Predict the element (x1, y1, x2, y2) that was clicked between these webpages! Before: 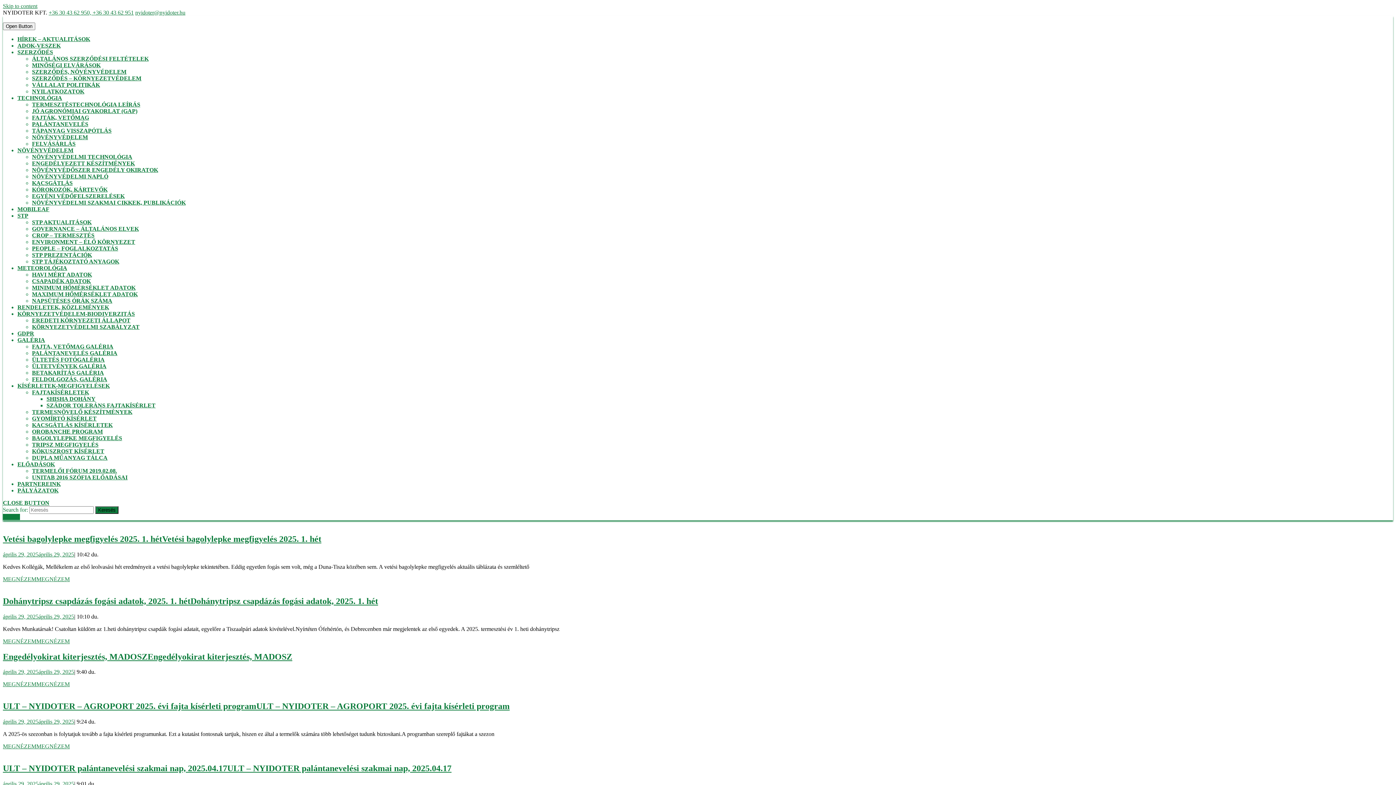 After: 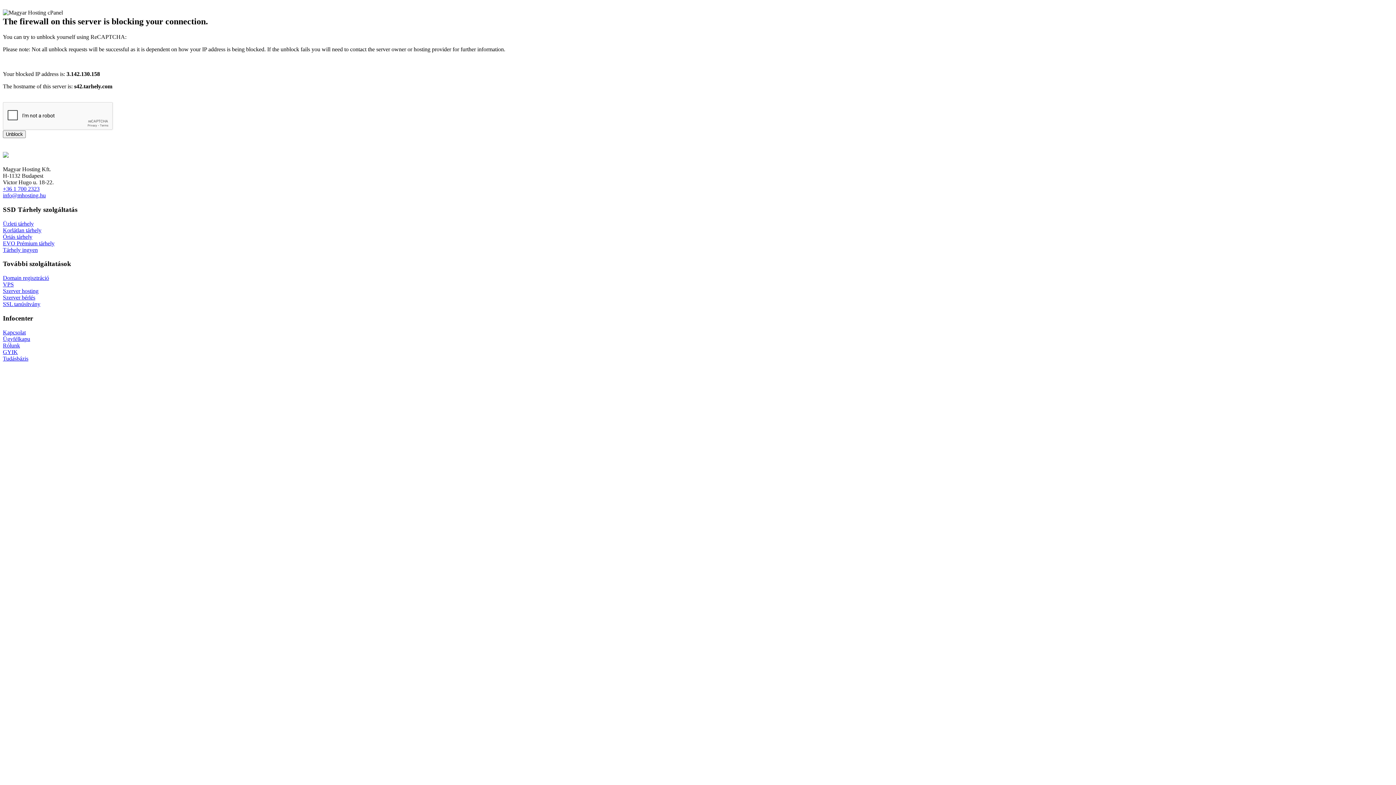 Action: label: HÍREK – AKTUALITÁSOK bbox: (17, 36, 90, 42)